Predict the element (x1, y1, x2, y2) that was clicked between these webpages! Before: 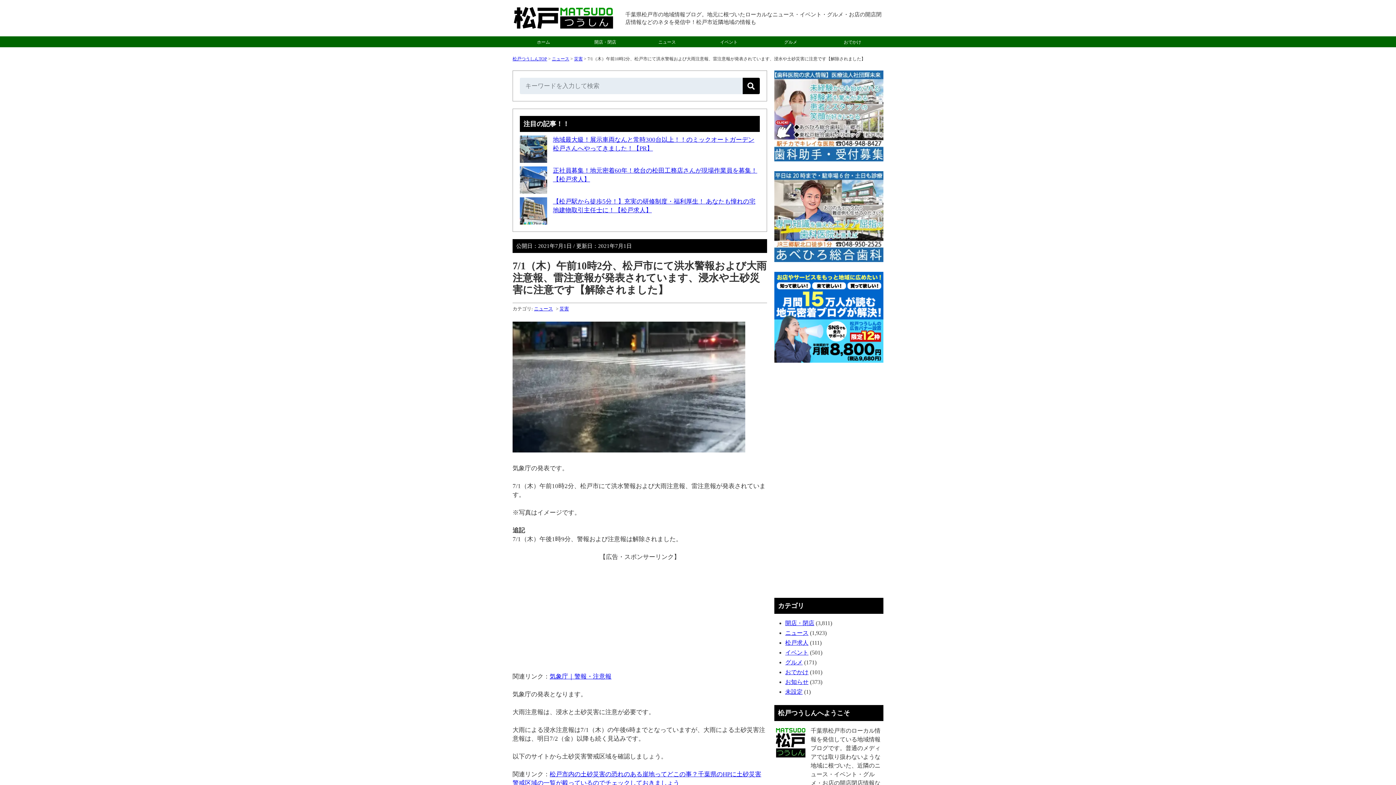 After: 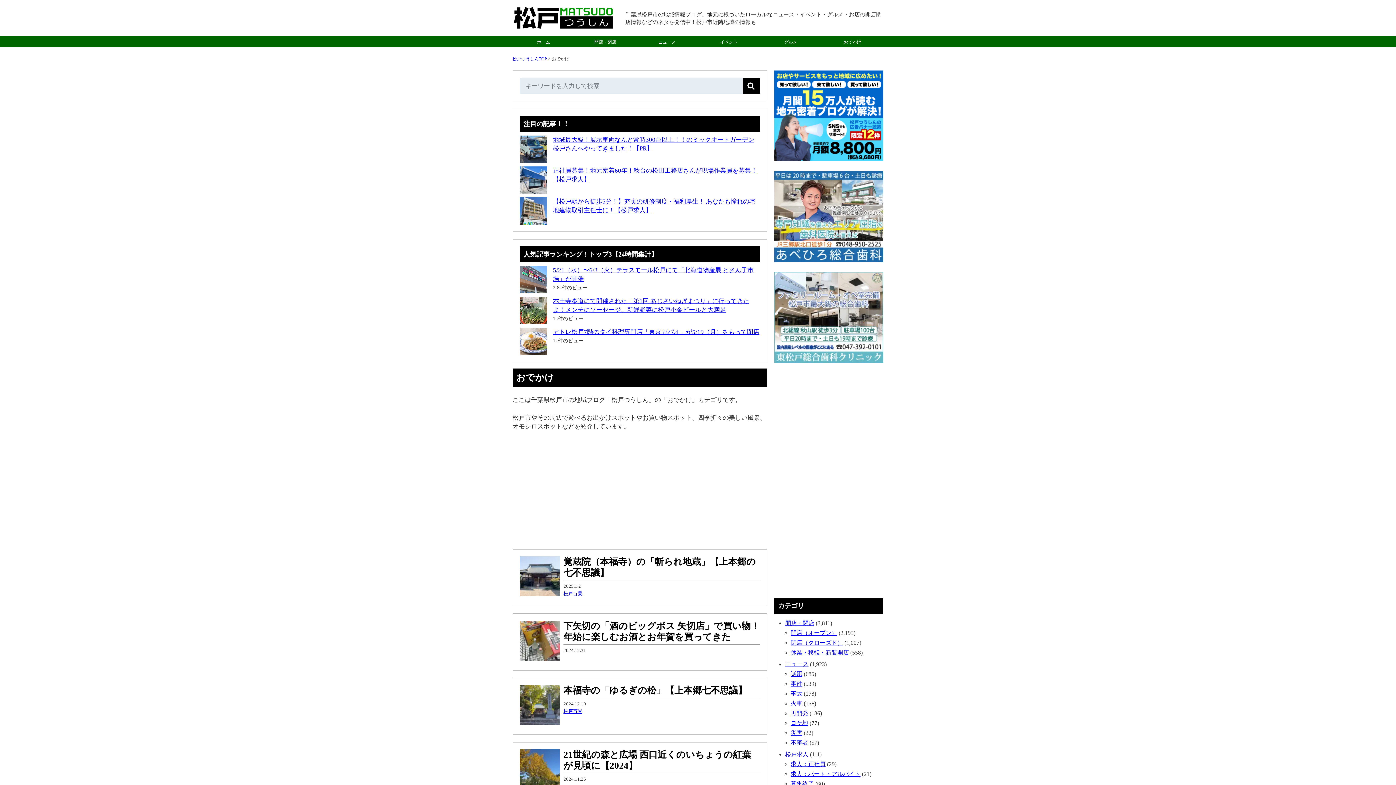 Action: bbox: (785, 669, 808, 675) label: おでかけ